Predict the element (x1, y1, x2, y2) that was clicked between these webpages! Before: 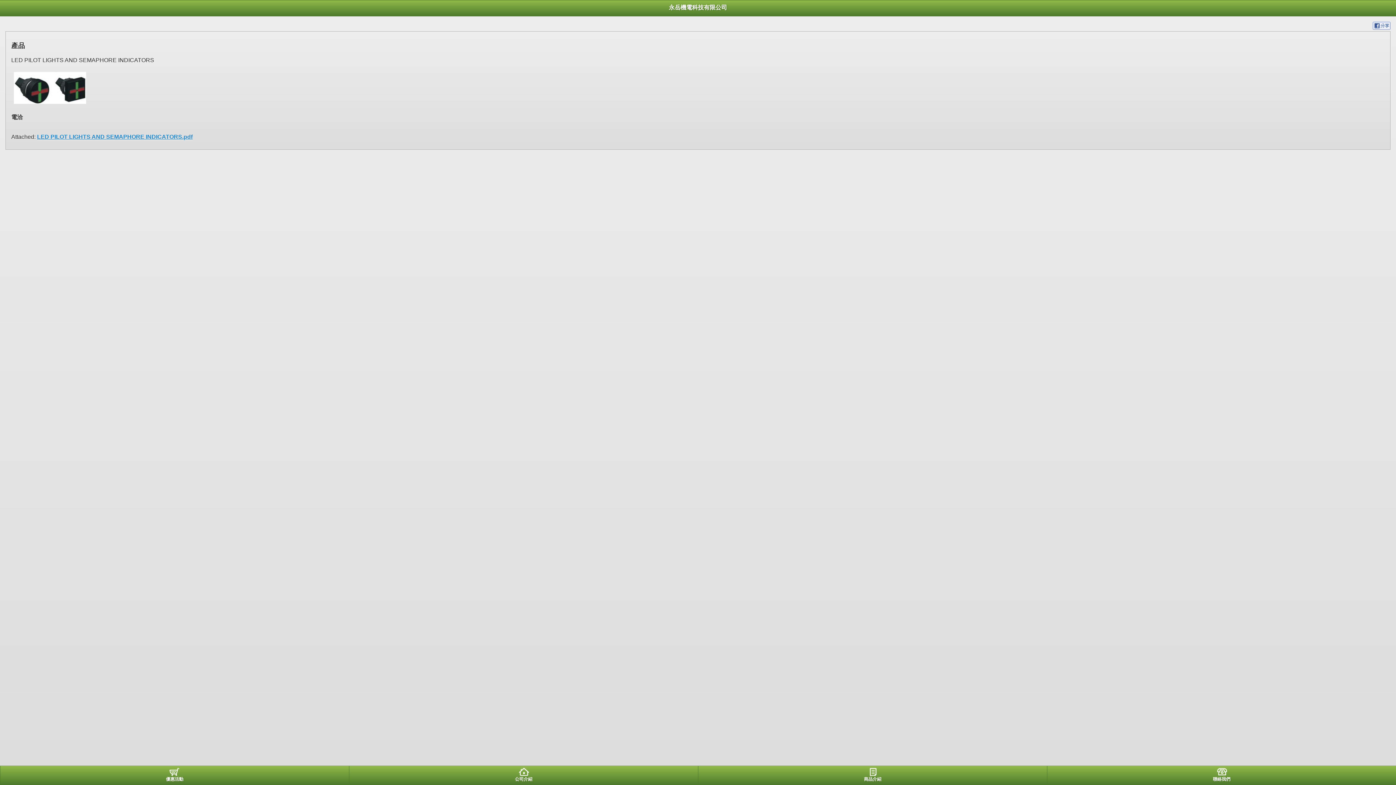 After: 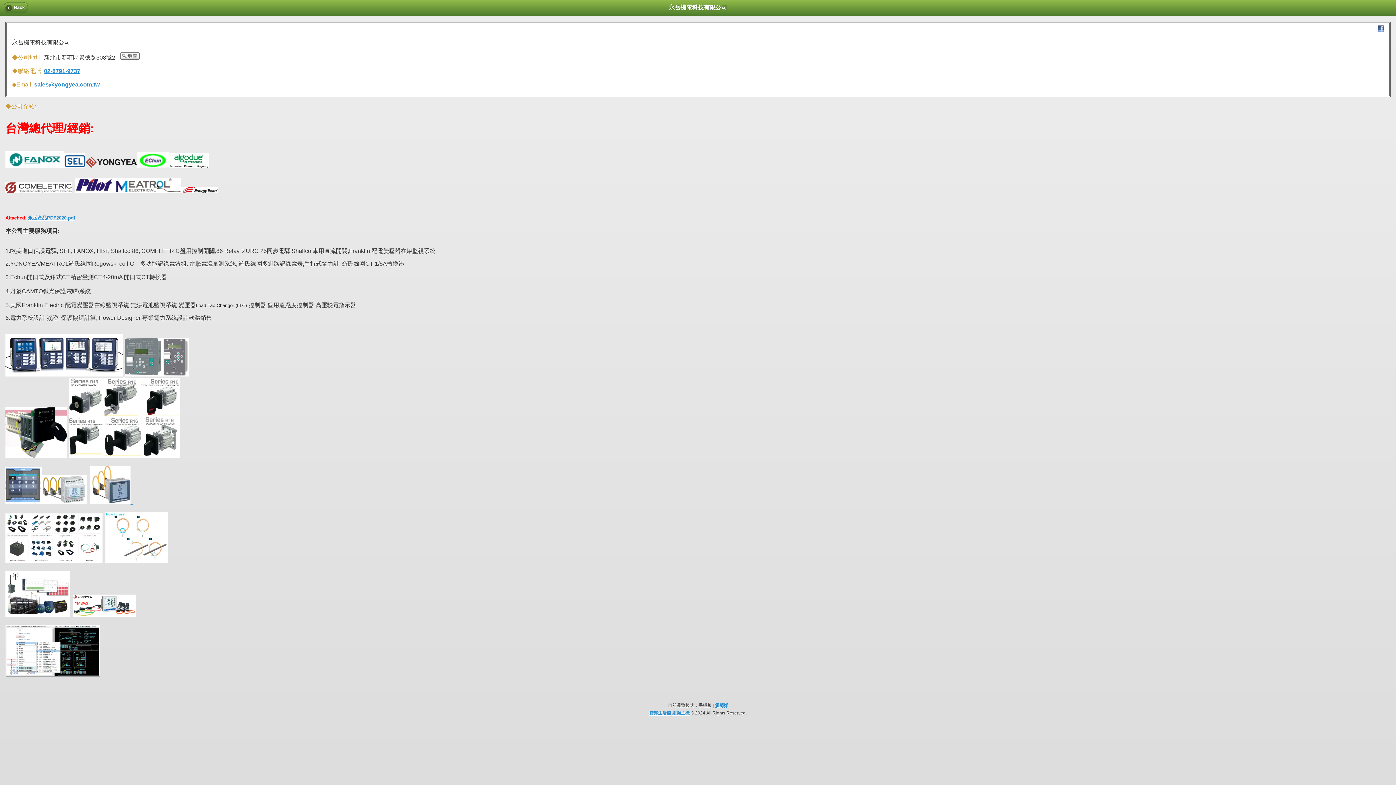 Action: bbox: (349, 766, 698, 784) label: 公司介紹